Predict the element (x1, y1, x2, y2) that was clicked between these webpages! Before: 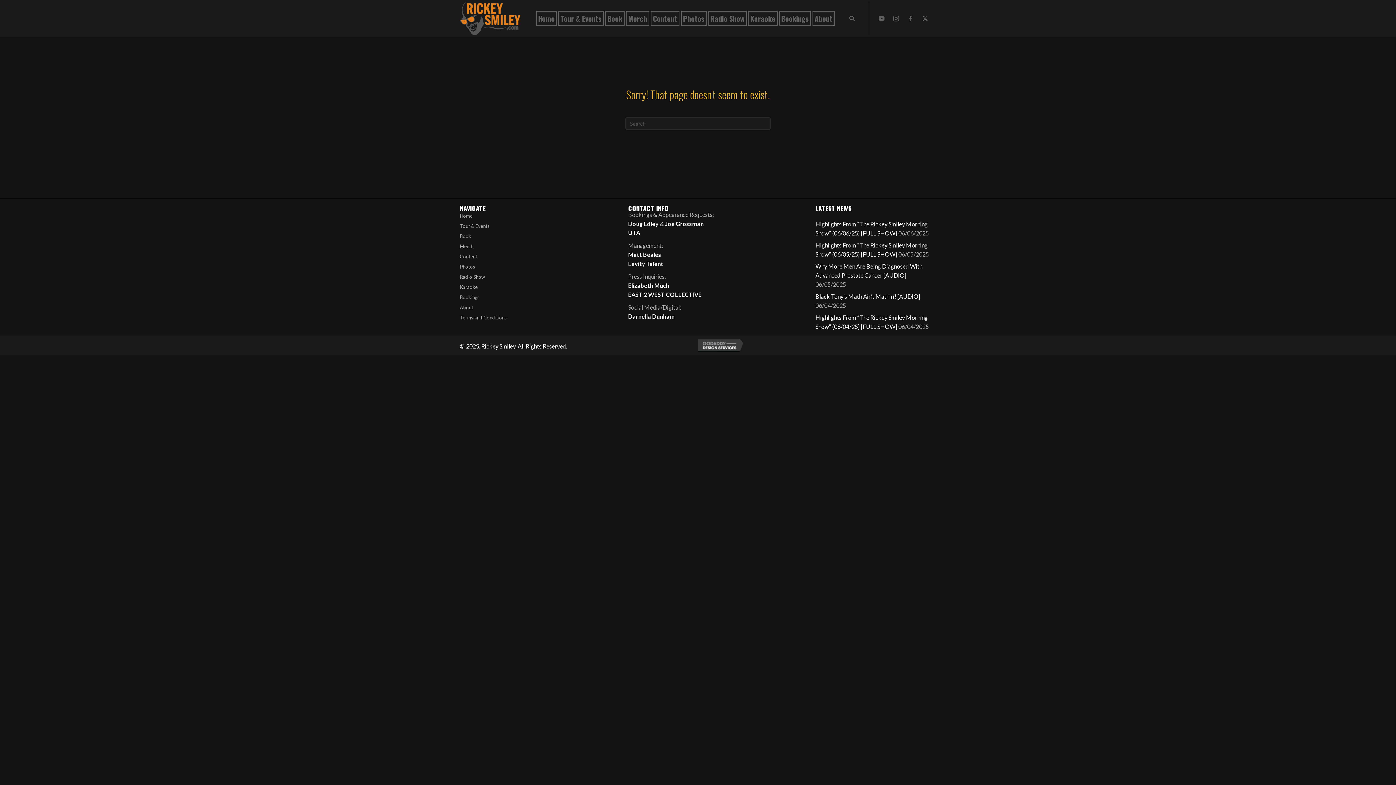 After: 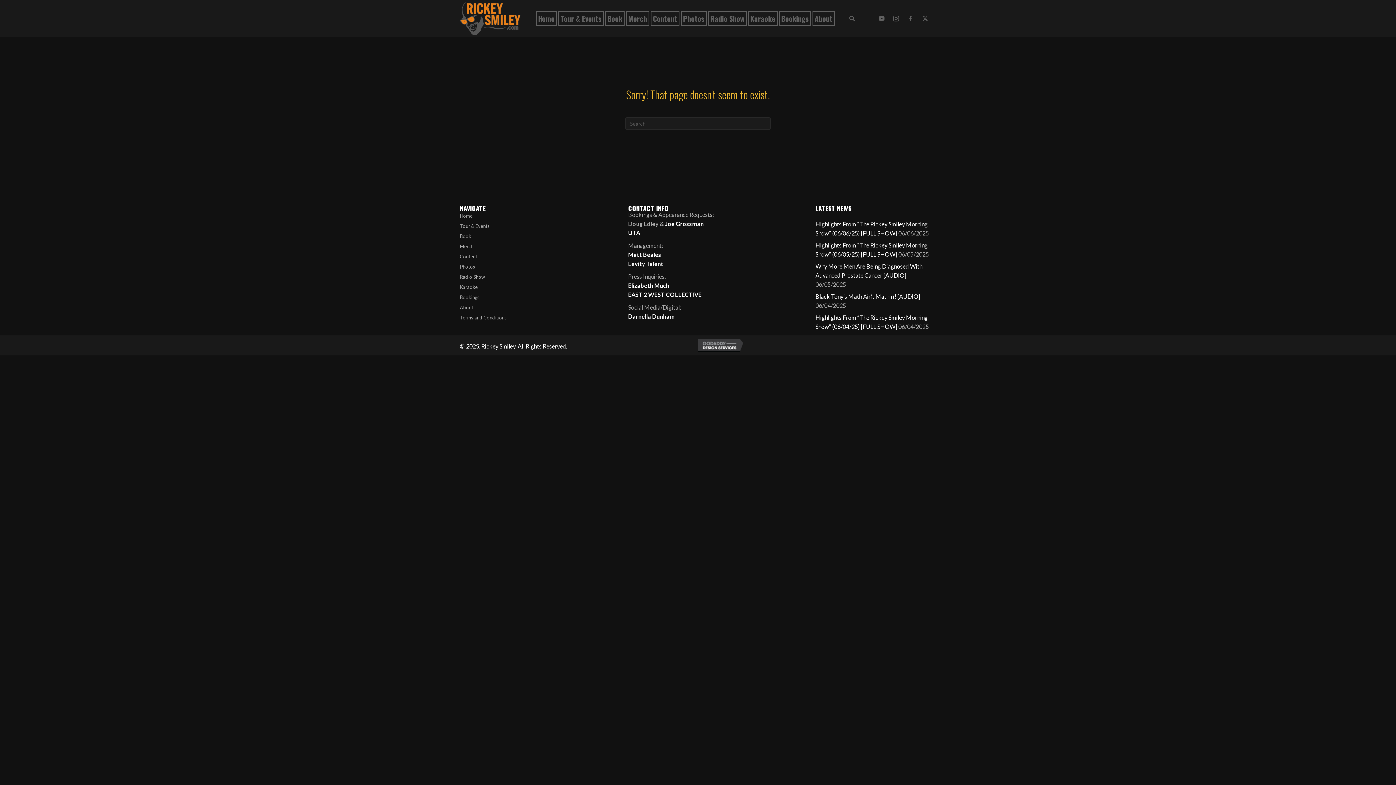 Action: bbox: (628, 220, 658, 227) label: Doug Edley